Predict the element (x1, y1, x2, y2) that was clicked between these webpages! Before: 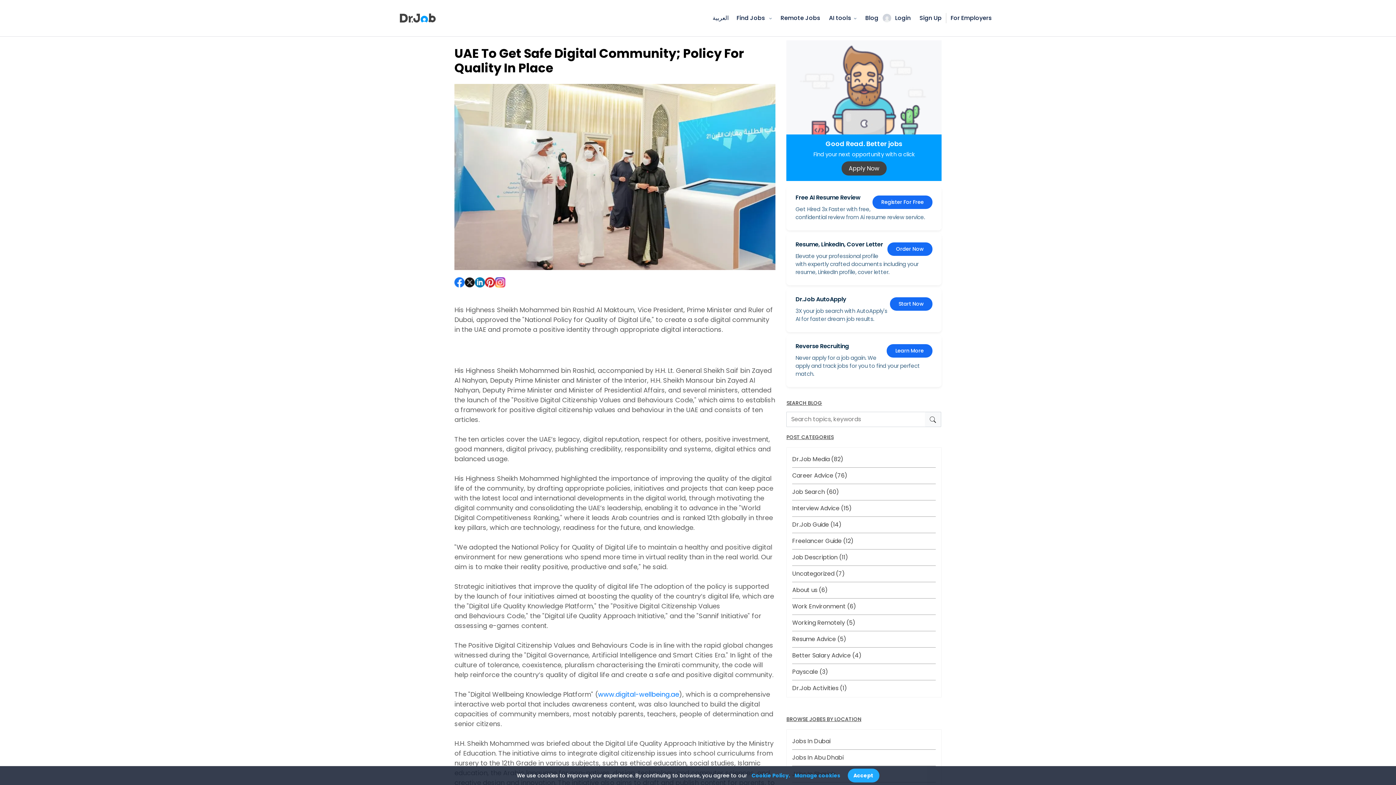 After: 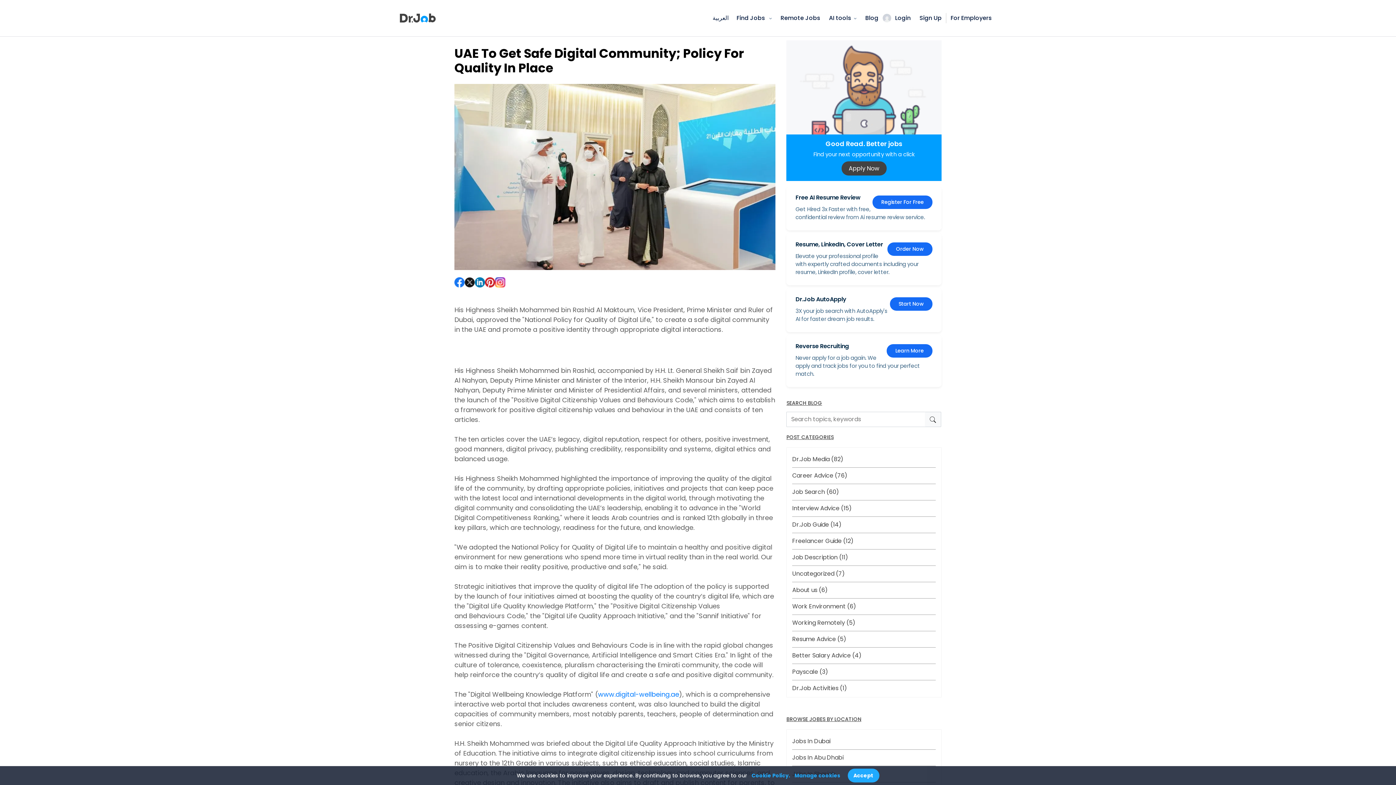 Action: bbox: (485, 277, 495, 286)